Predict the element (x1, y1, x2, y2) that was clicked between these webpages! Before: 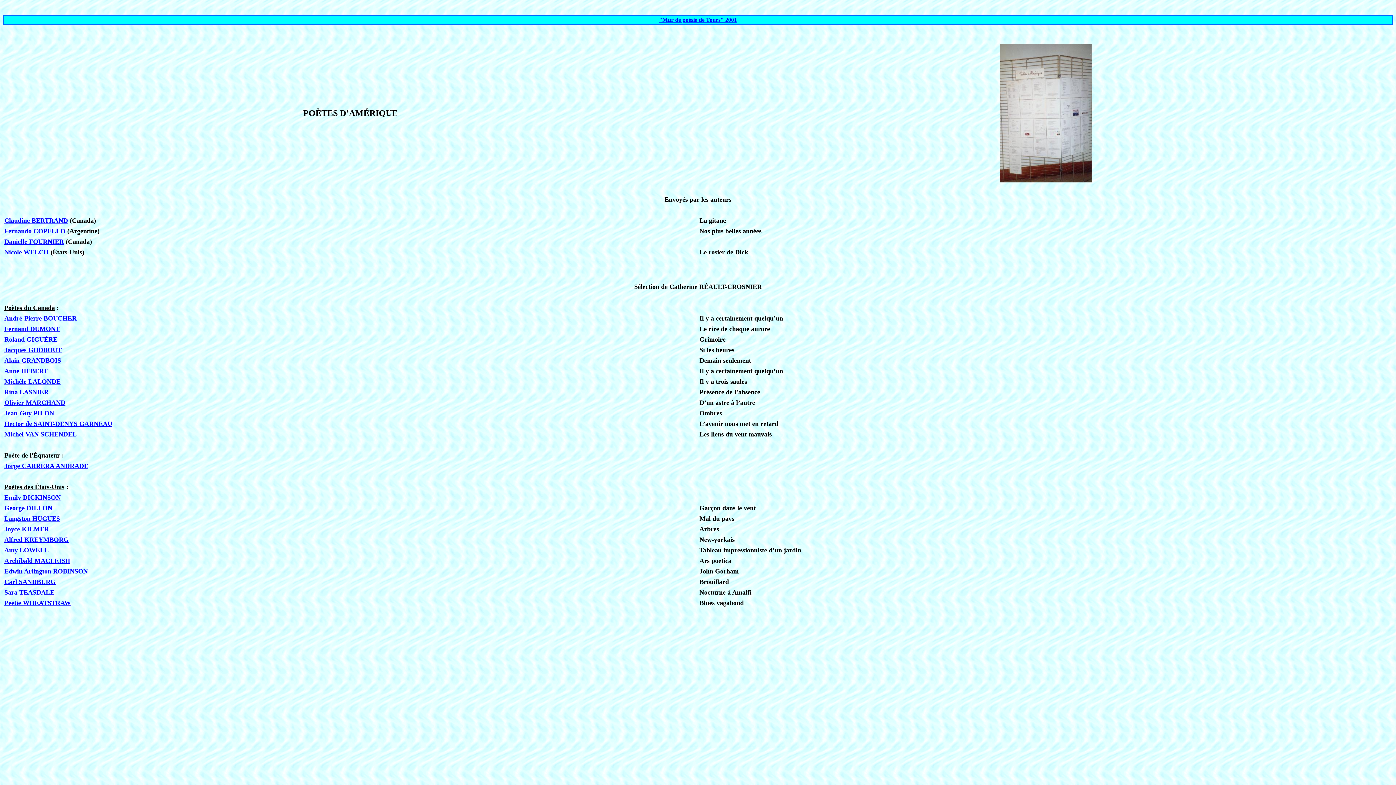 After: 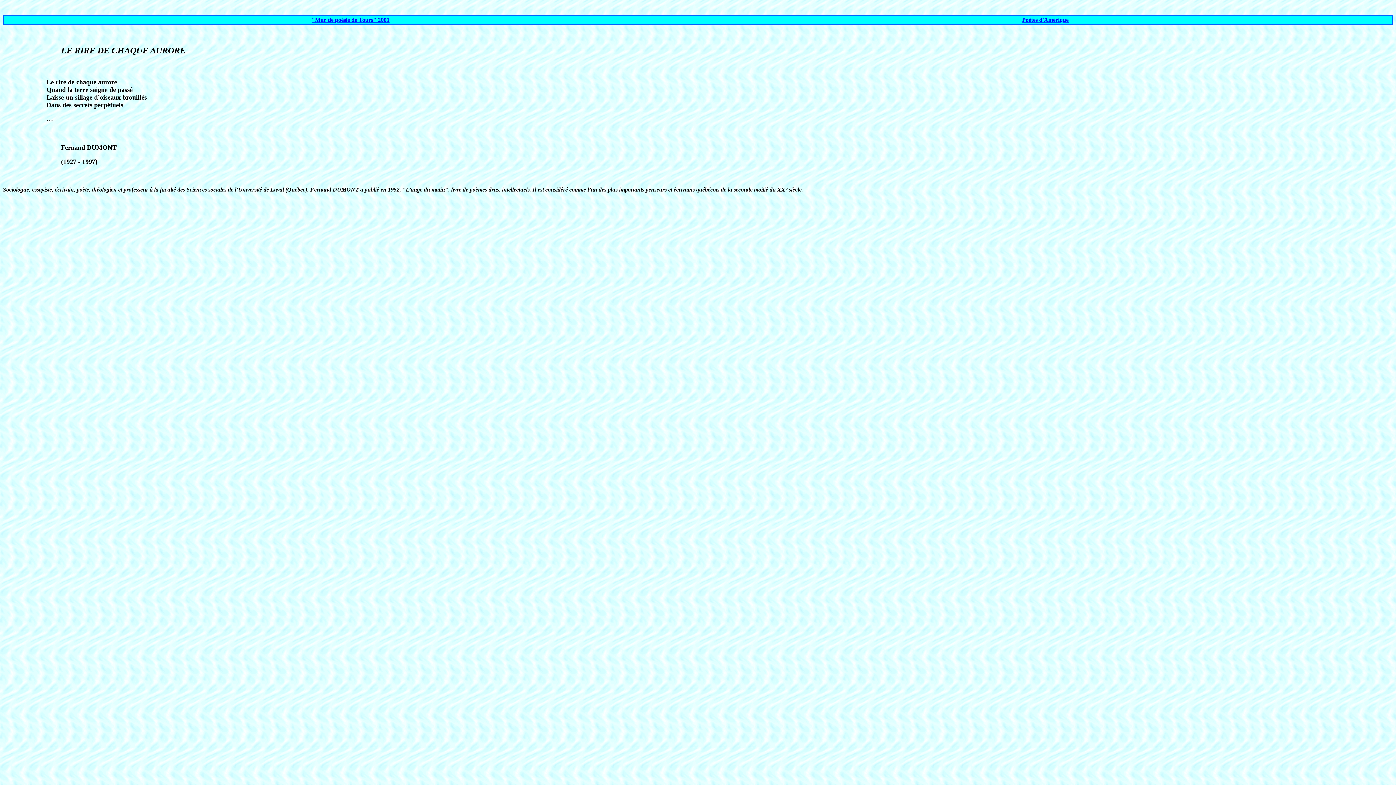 Action: label: Fernand DUMONT bbox: (4, 325, 60, 332)